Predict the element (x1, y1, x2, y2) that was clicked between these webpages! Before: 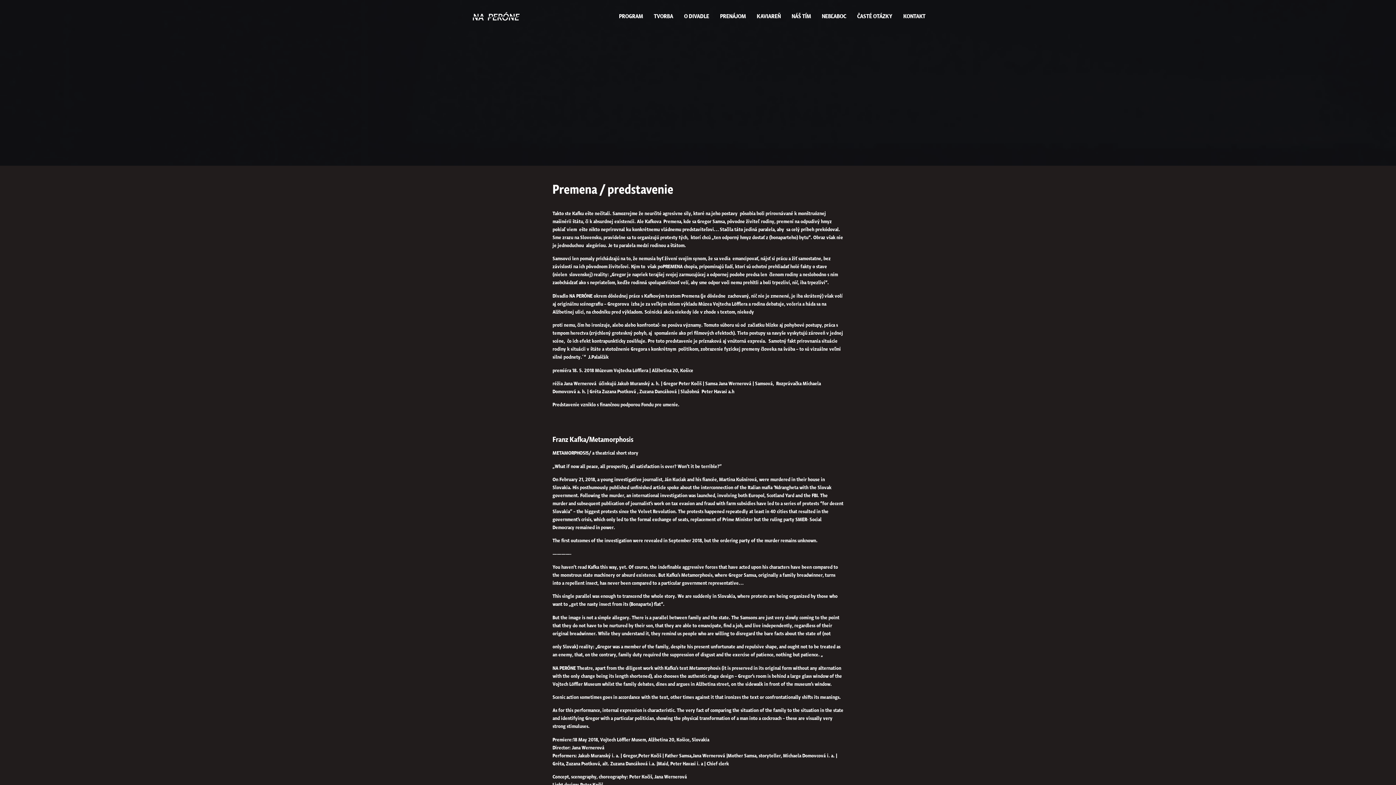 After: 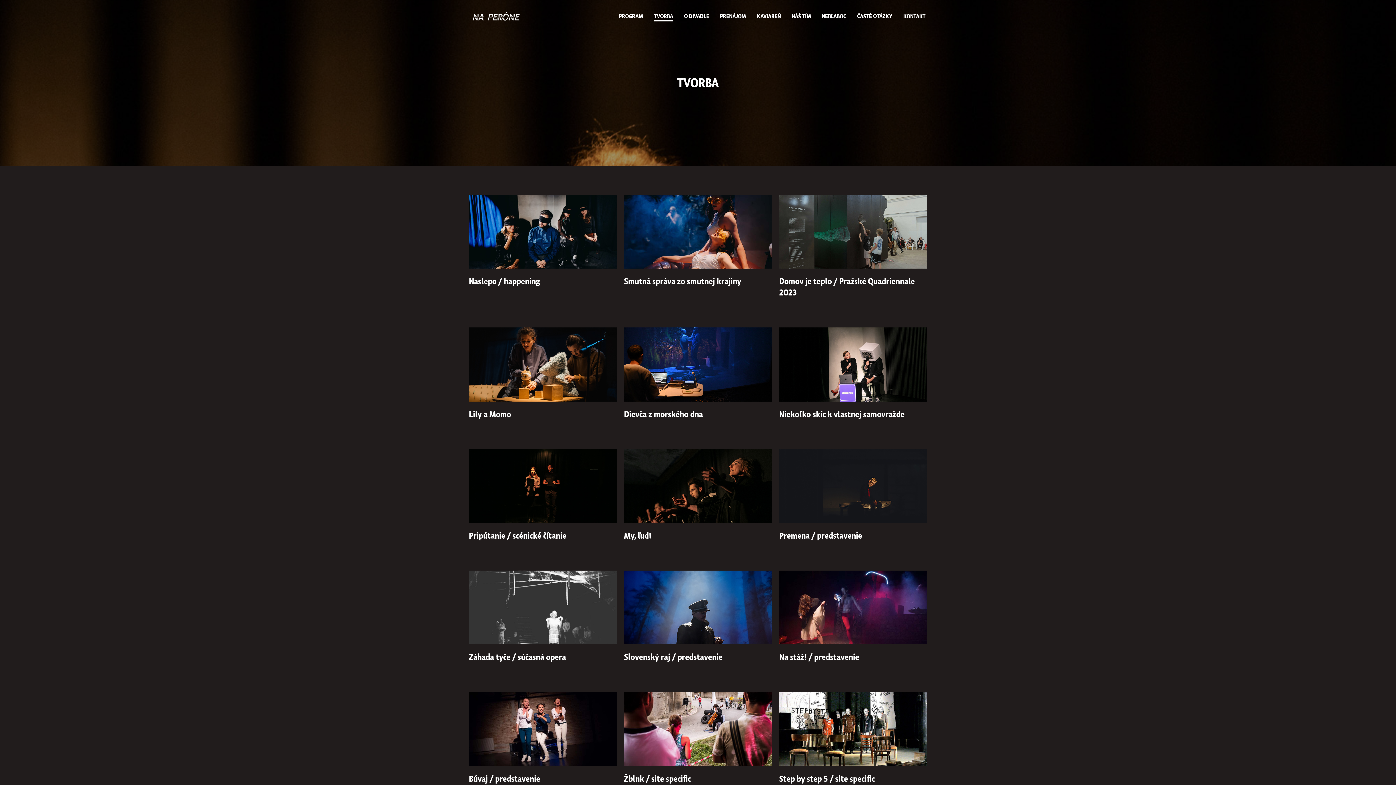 Action: label: TVORBA bbox: (654, 11, 673, 21)